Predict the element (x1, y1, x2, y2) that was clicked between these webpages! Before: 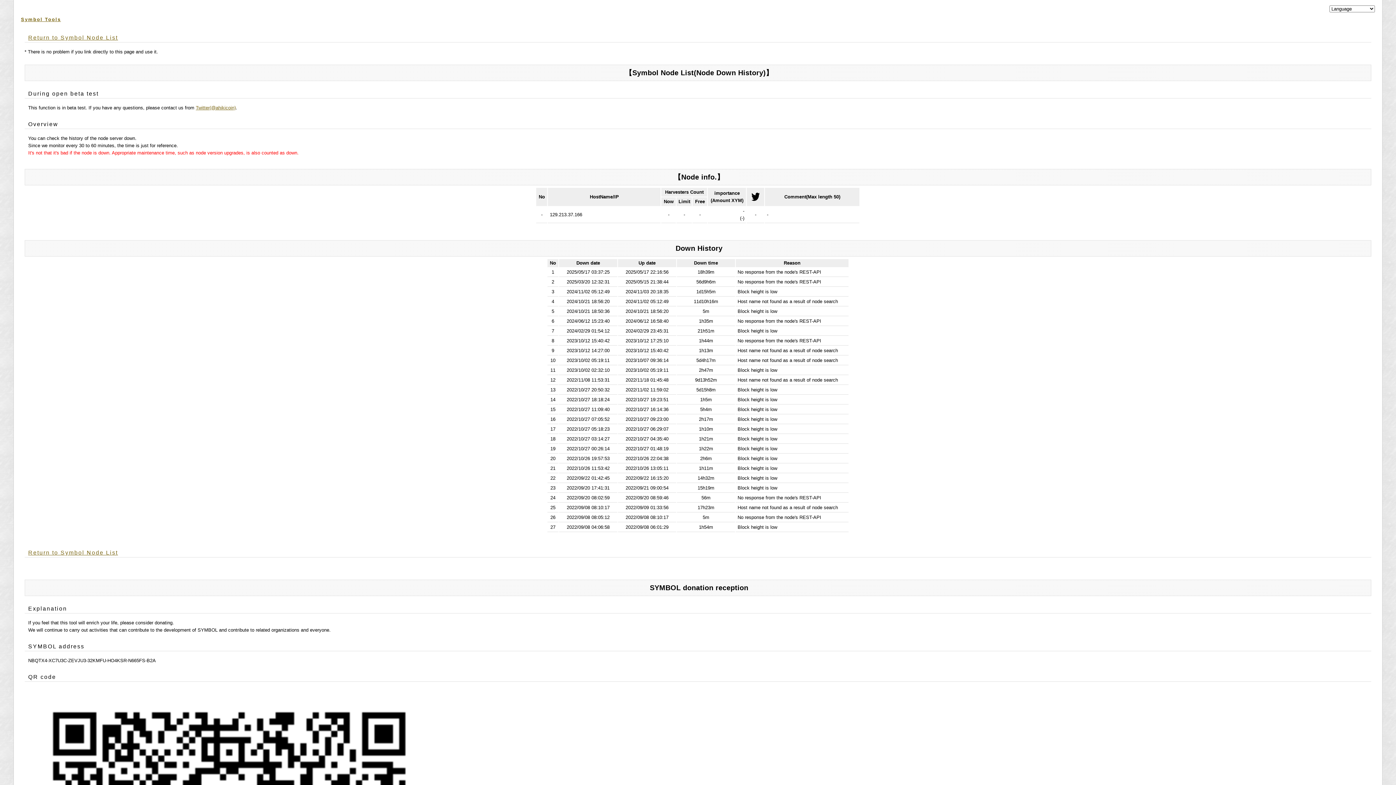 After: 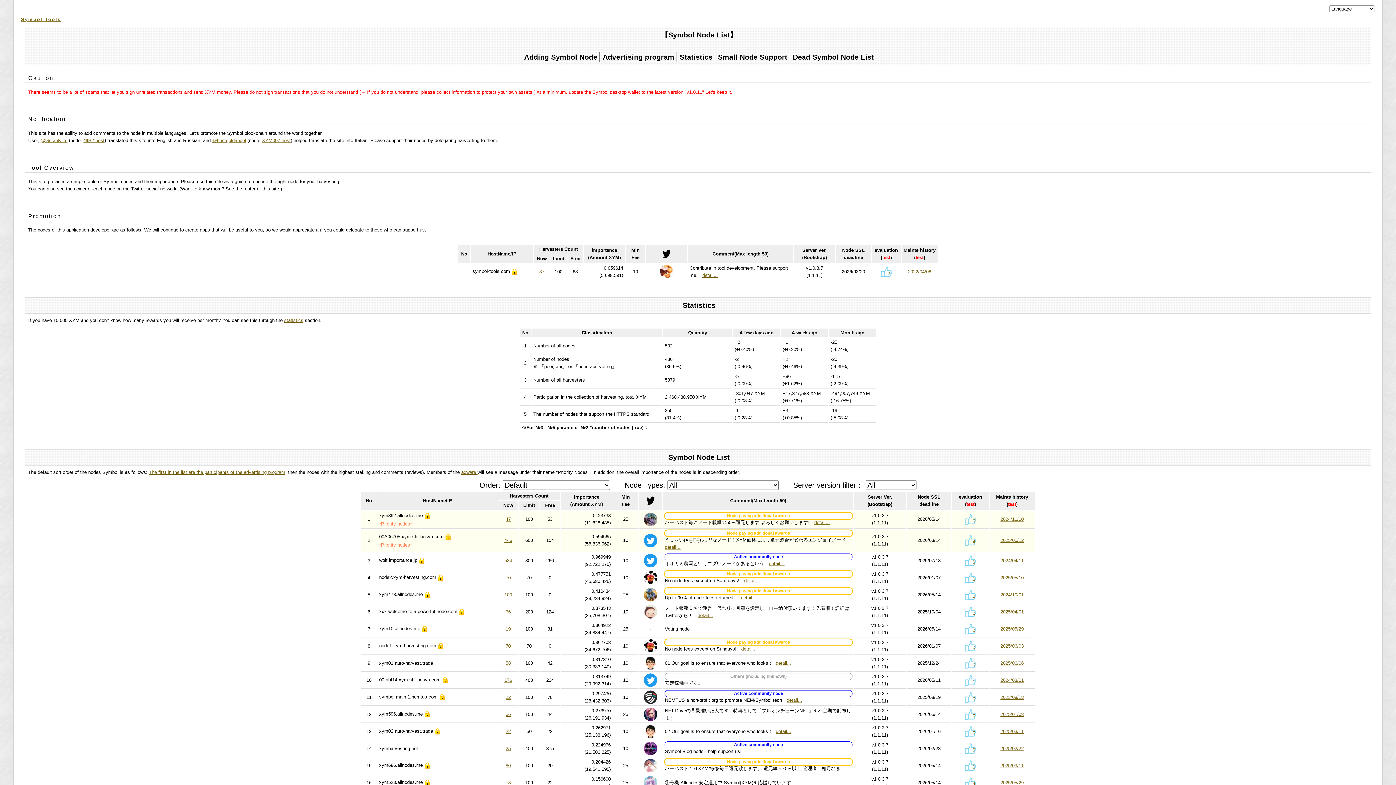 Action: label: Return to Symbol Node List bbox: (28, 34, 118, 40)